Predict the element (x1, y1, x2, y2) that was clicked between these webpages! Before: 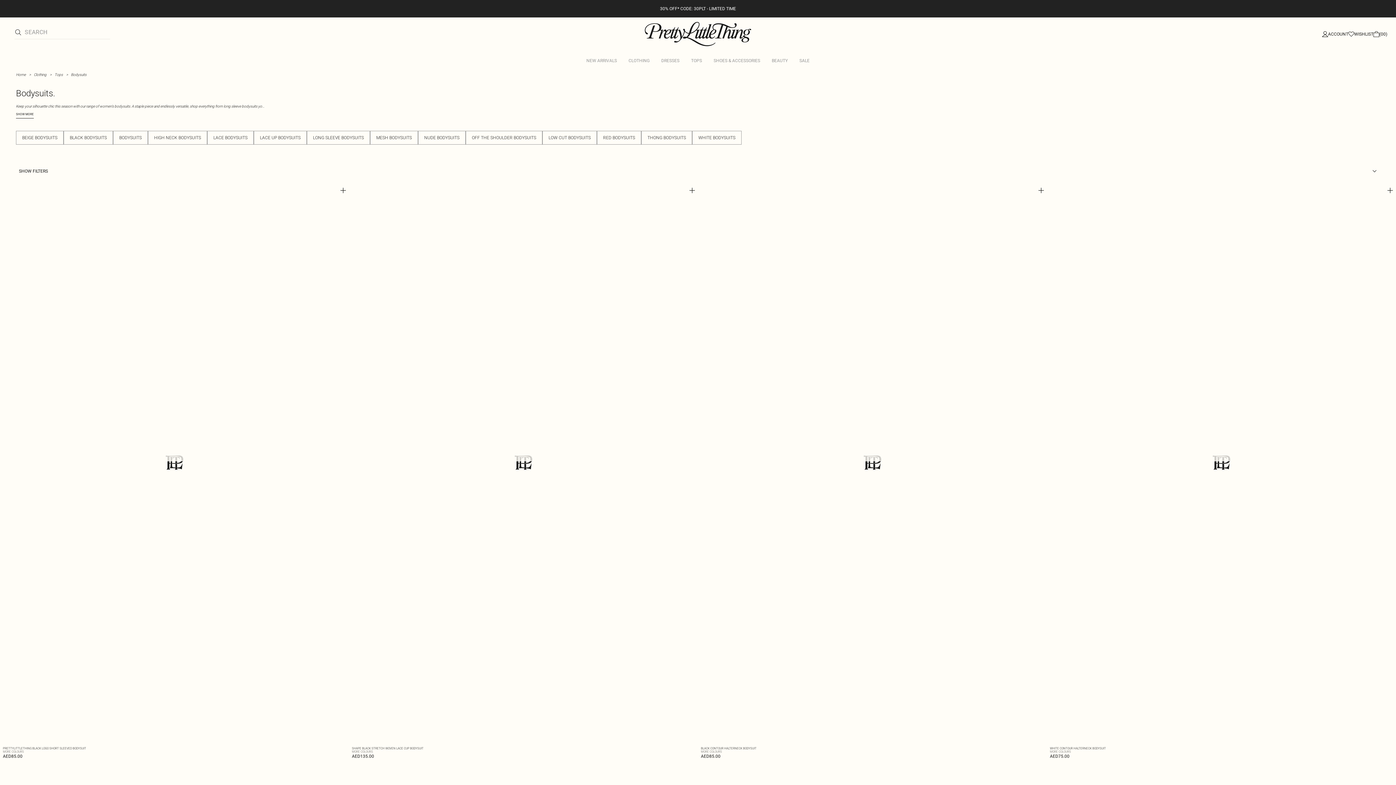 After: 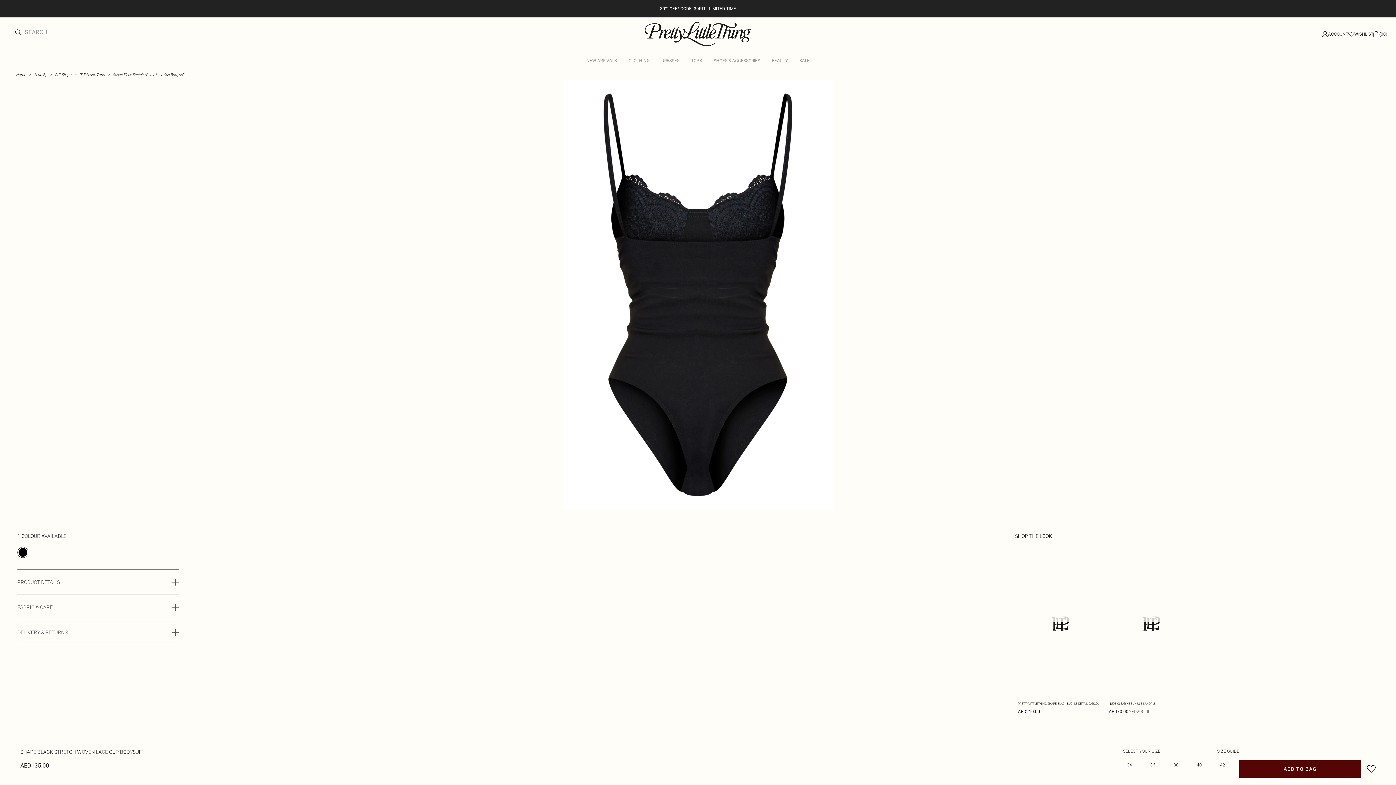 Action: label: Shape Black Stretch Woven Lace Cup Bodysuit bbox: (349, 184, 698, 741)